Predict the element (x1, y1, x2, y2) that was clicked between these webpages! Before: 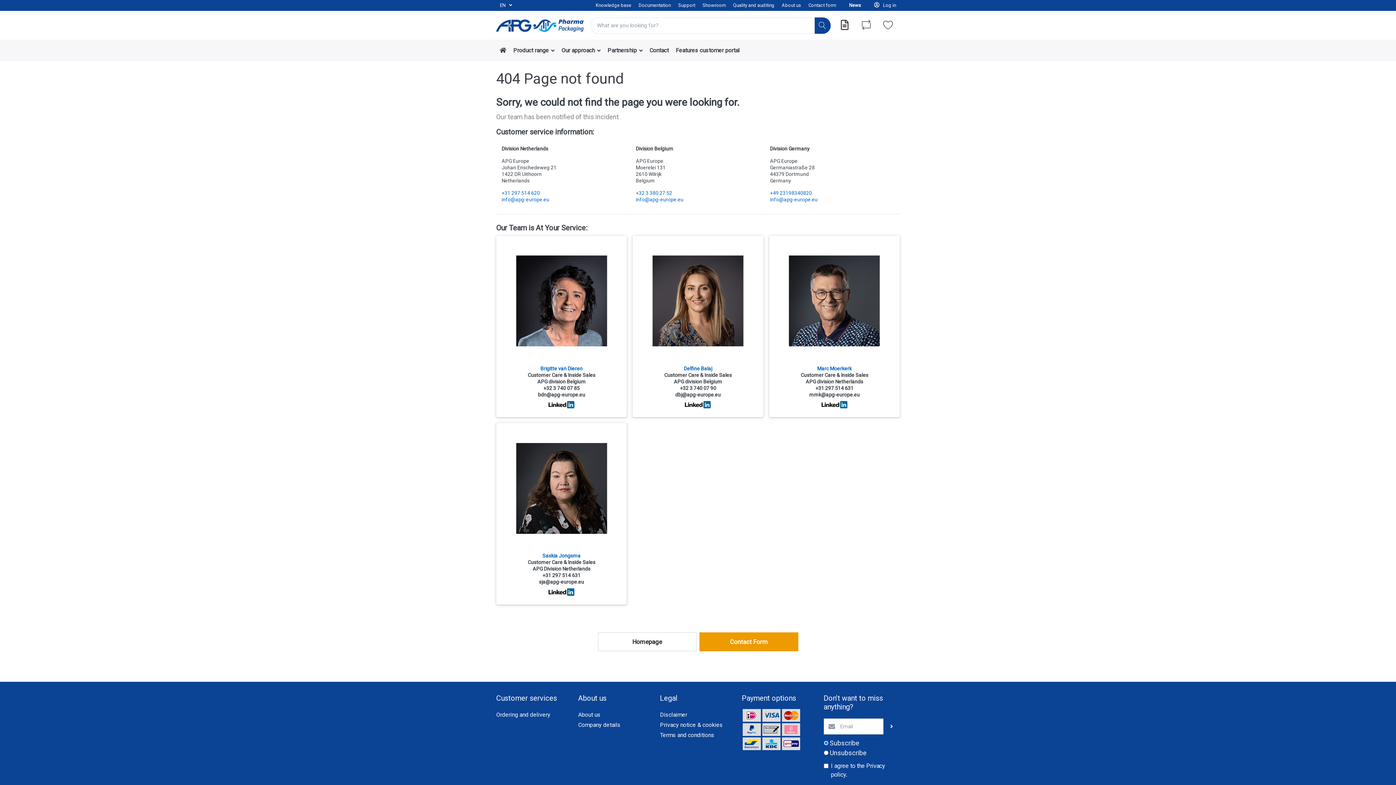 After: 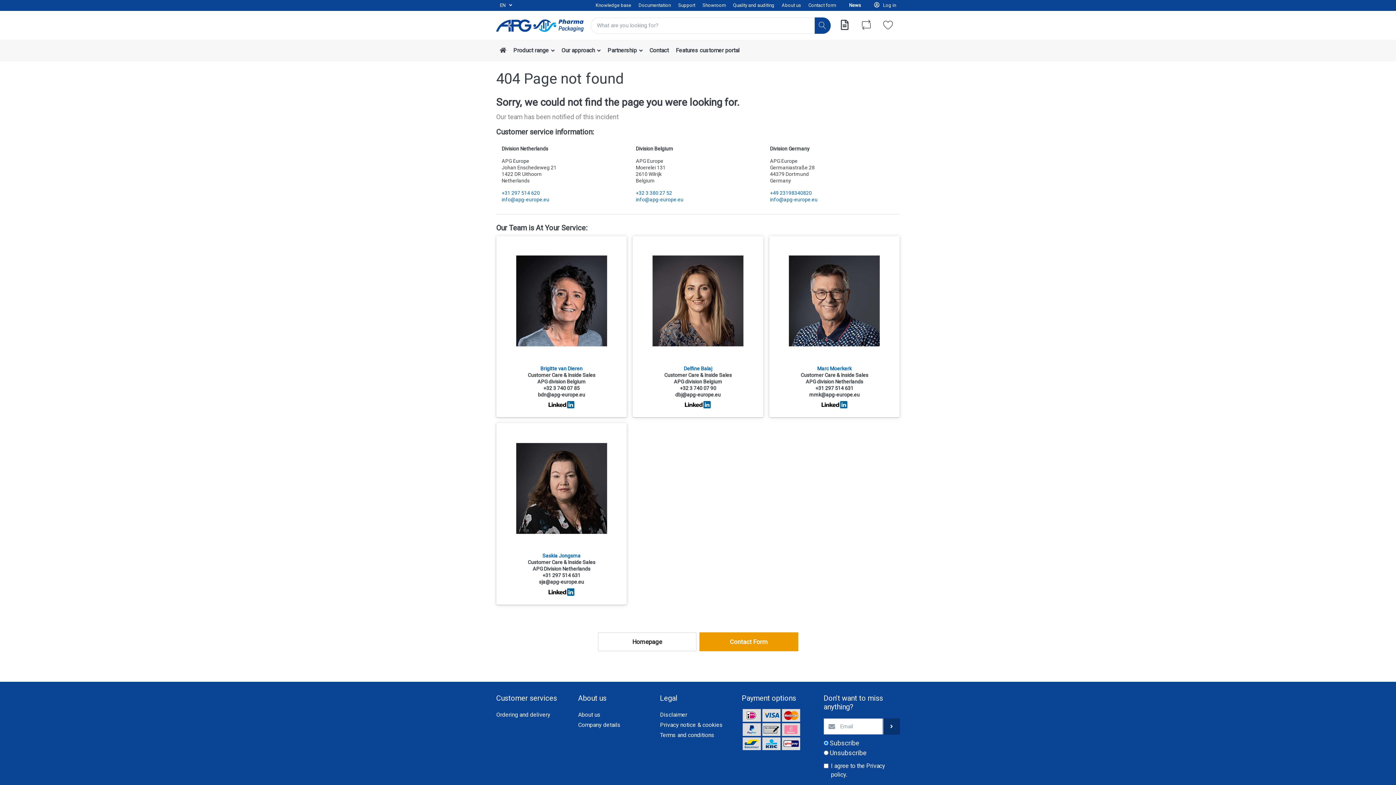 Action: bbox: (883, 718, 899, 734)